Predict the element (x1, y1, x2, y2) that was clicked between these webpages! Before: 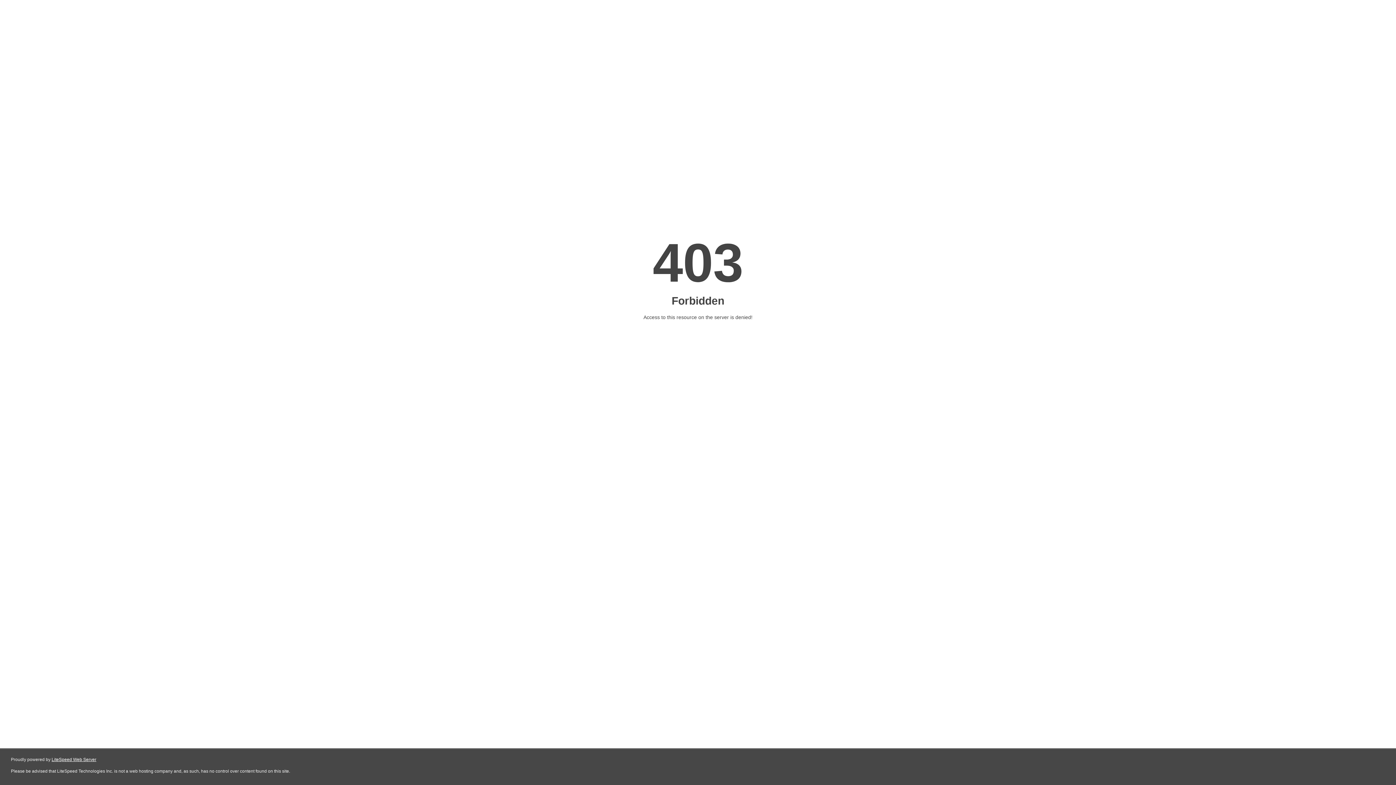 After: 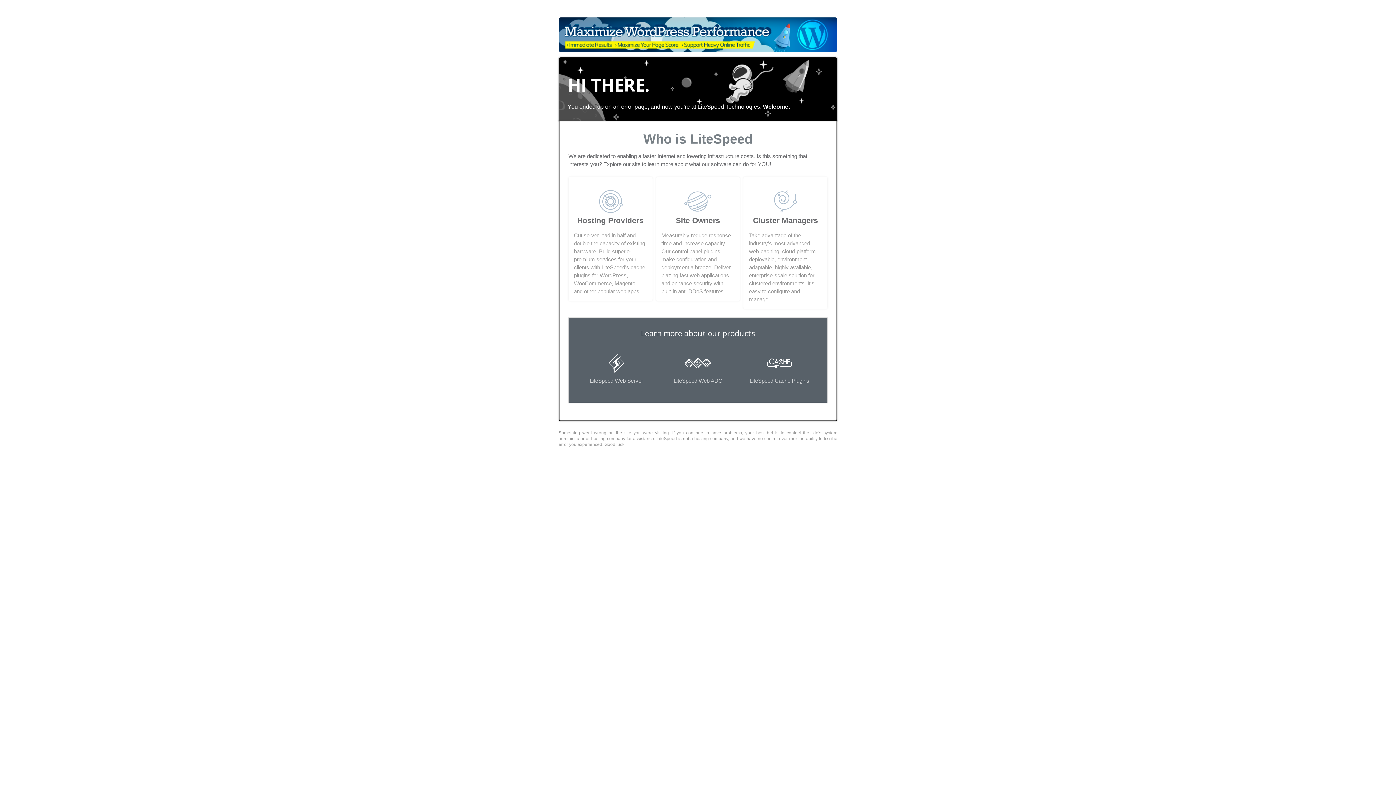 Action: label: LiteSpeed Web Server bbox: (51, 757, 96, 762)